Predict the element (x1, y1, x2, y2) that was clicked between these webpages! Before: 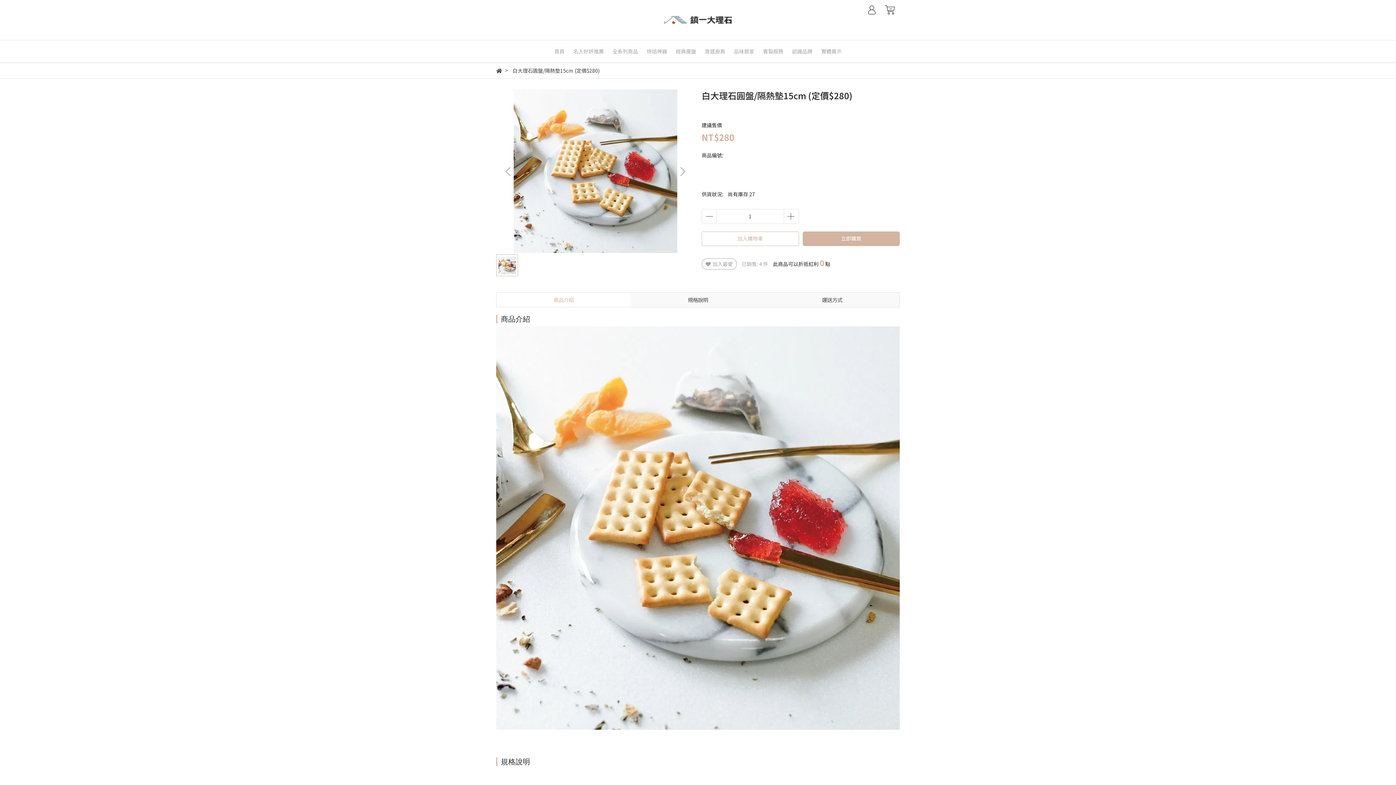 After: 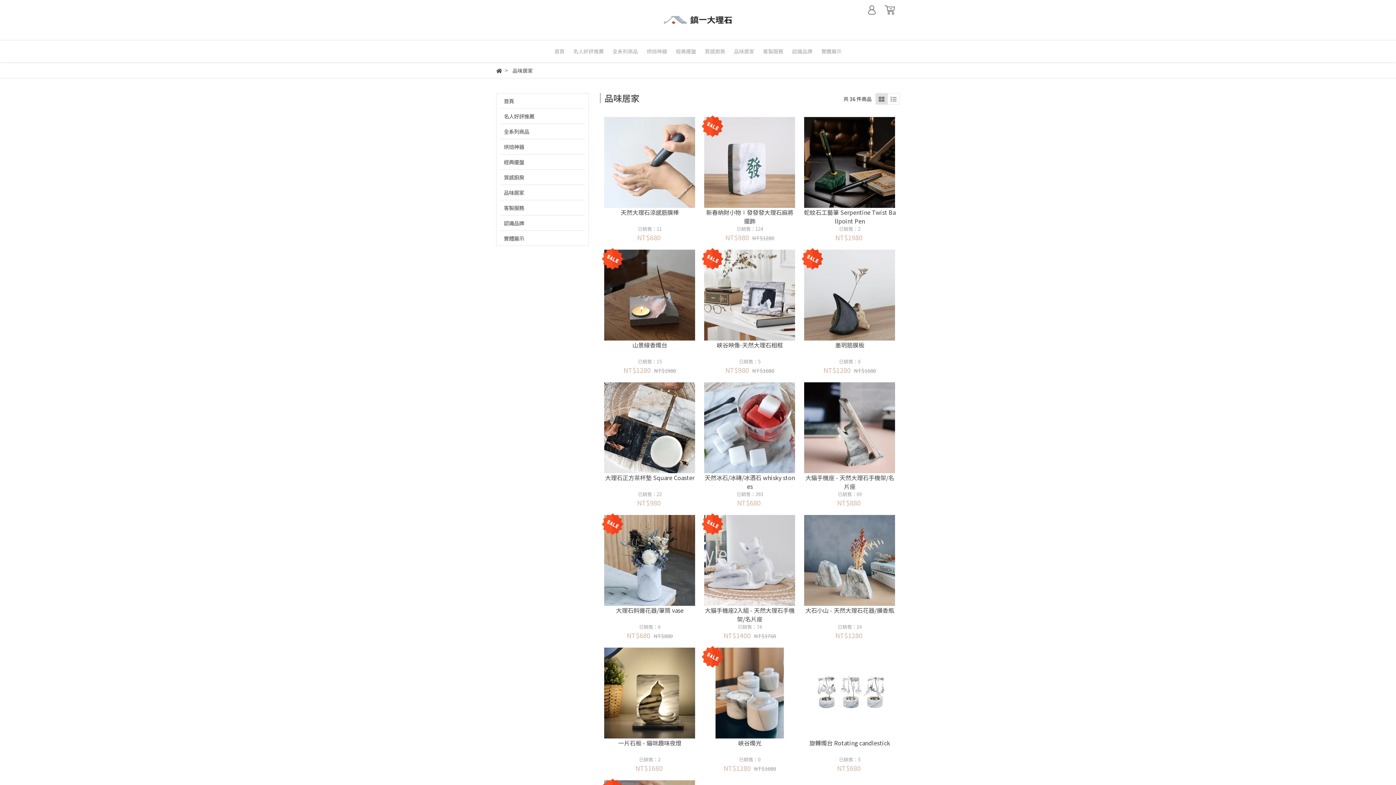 Action: label: 品味居家 bbox: (730, 40, 758, 62)